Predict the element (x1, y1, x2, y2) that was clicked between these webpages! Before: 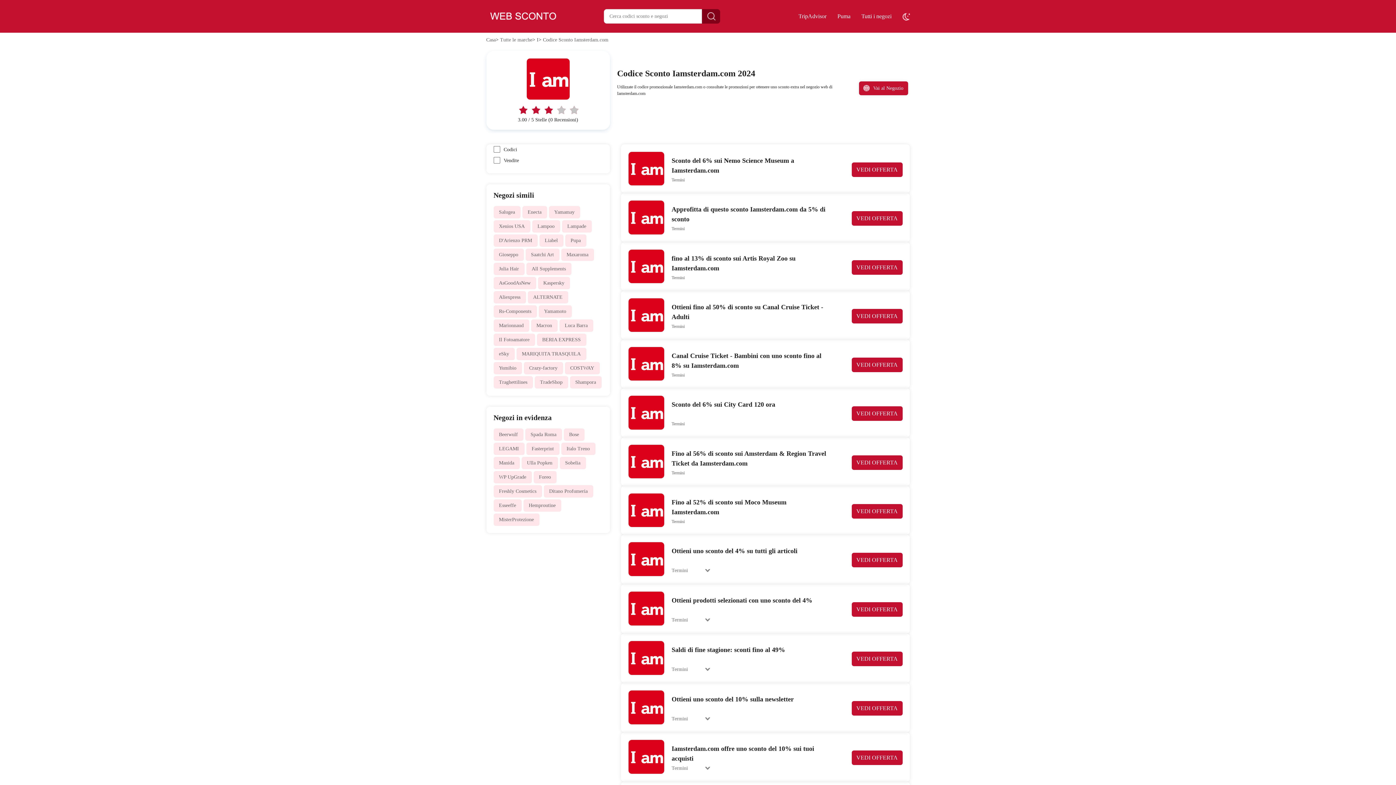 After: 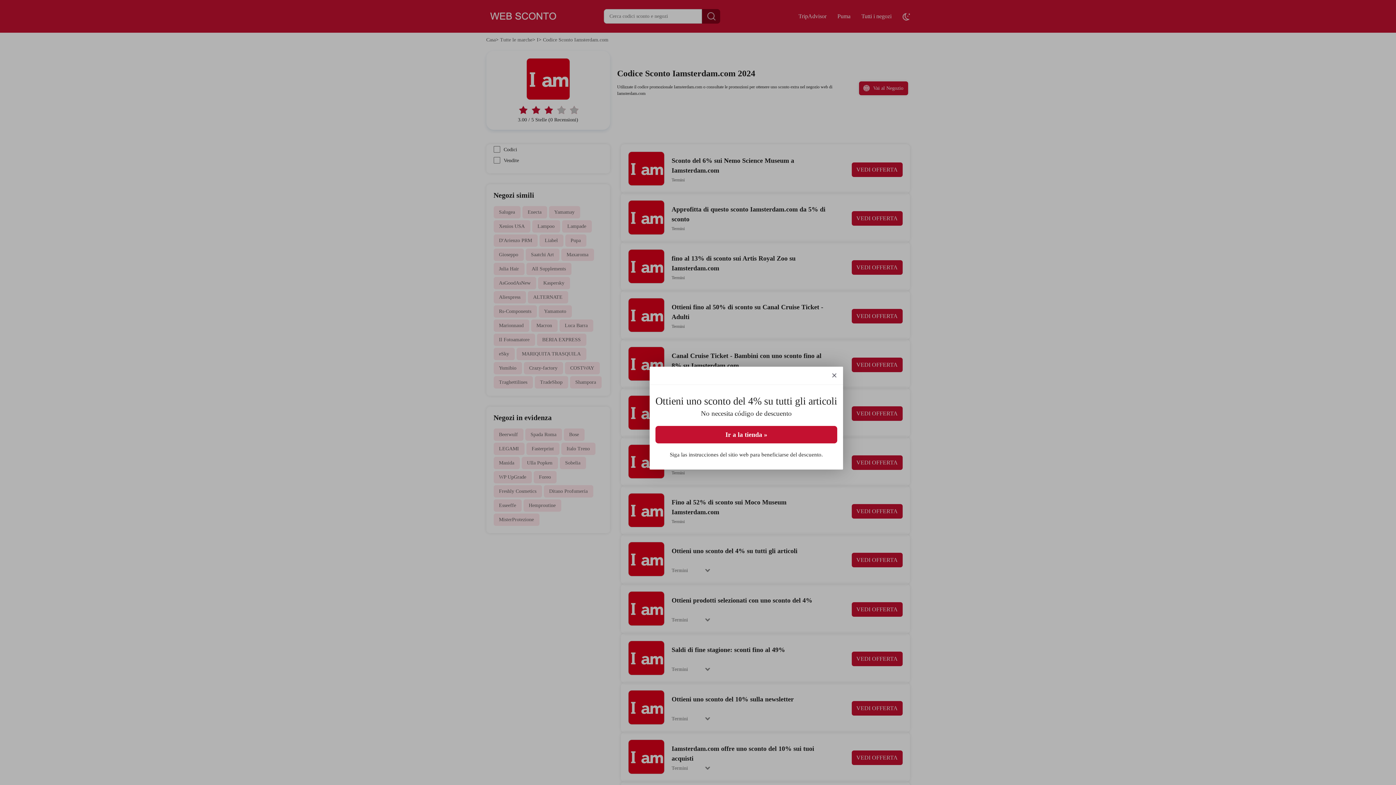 Action: label: VEDI OFFERTA bbox: (851, 553, 902, 567)